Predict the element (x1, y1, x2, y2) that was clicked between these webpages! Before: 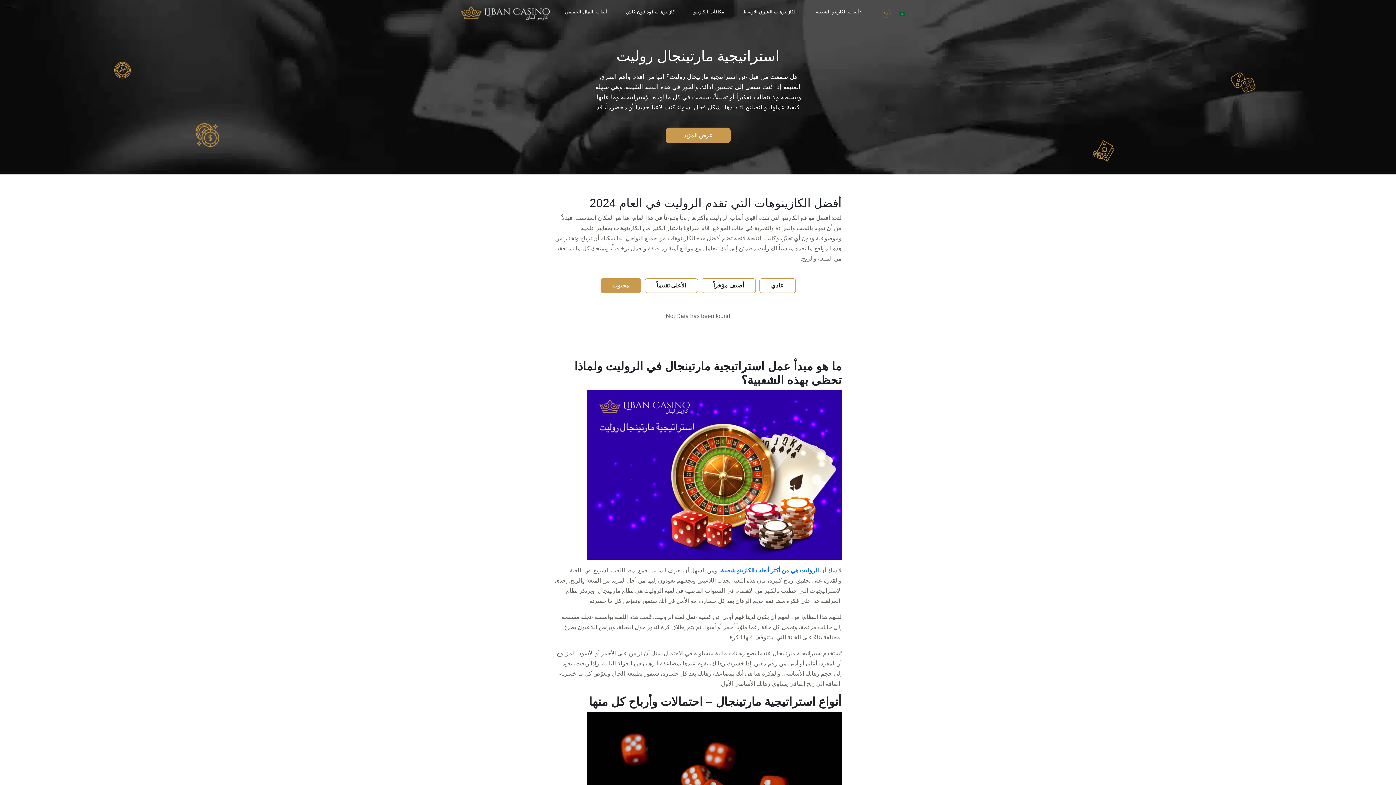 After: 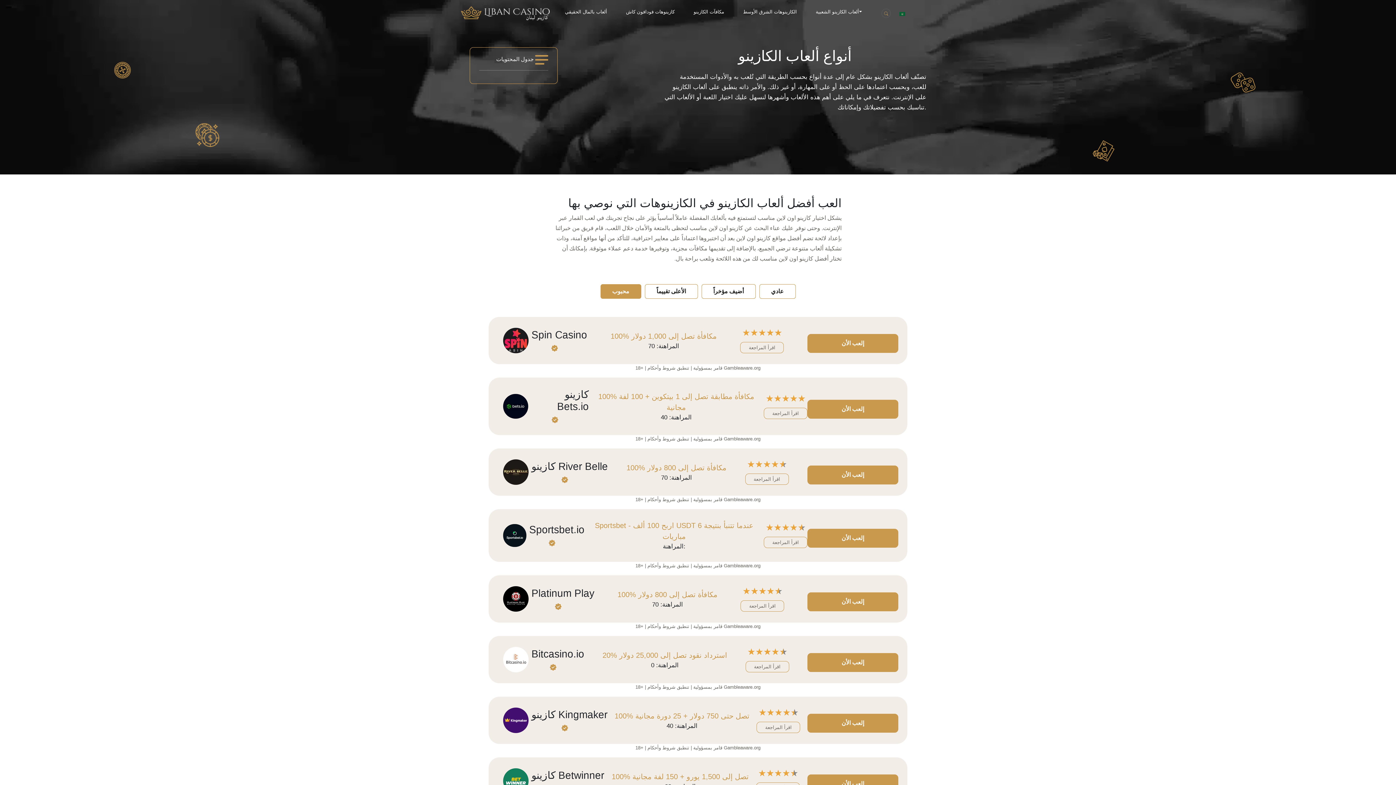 Action: label: ألعاب الكازينو الشعبية bbox: (810, 5, 869, 19)